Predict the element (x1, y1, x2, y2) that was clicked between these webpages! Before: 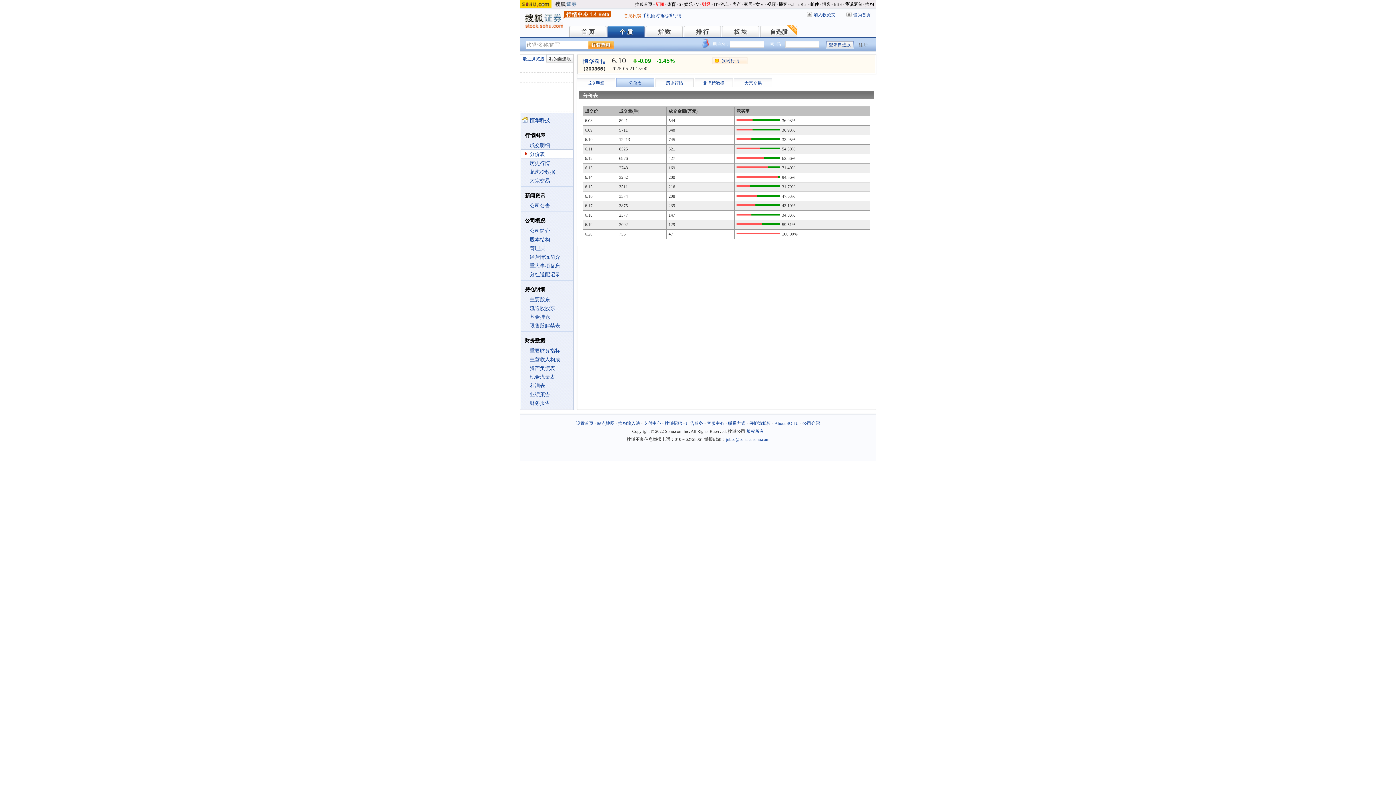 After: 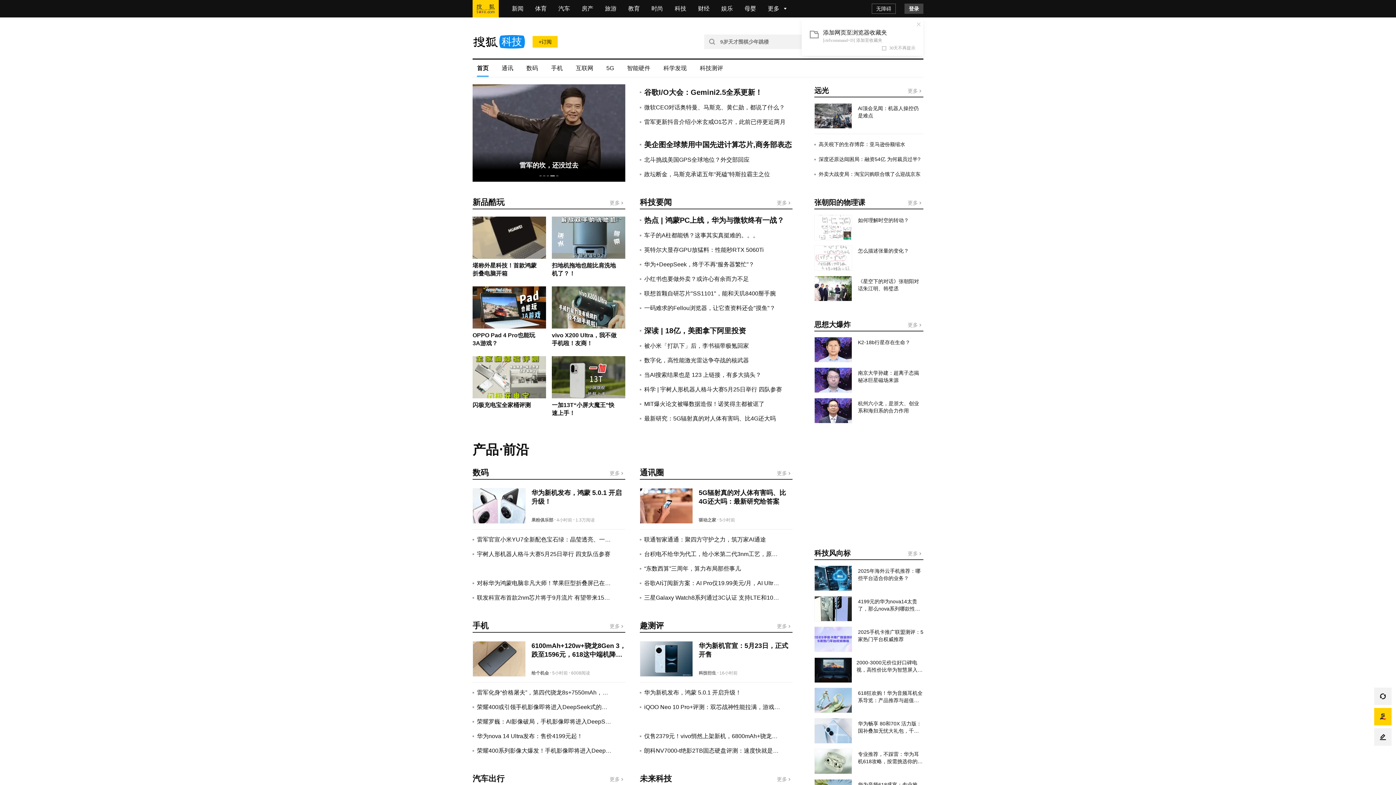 Action: bbox: (713, 1, 717, 6) label: IT